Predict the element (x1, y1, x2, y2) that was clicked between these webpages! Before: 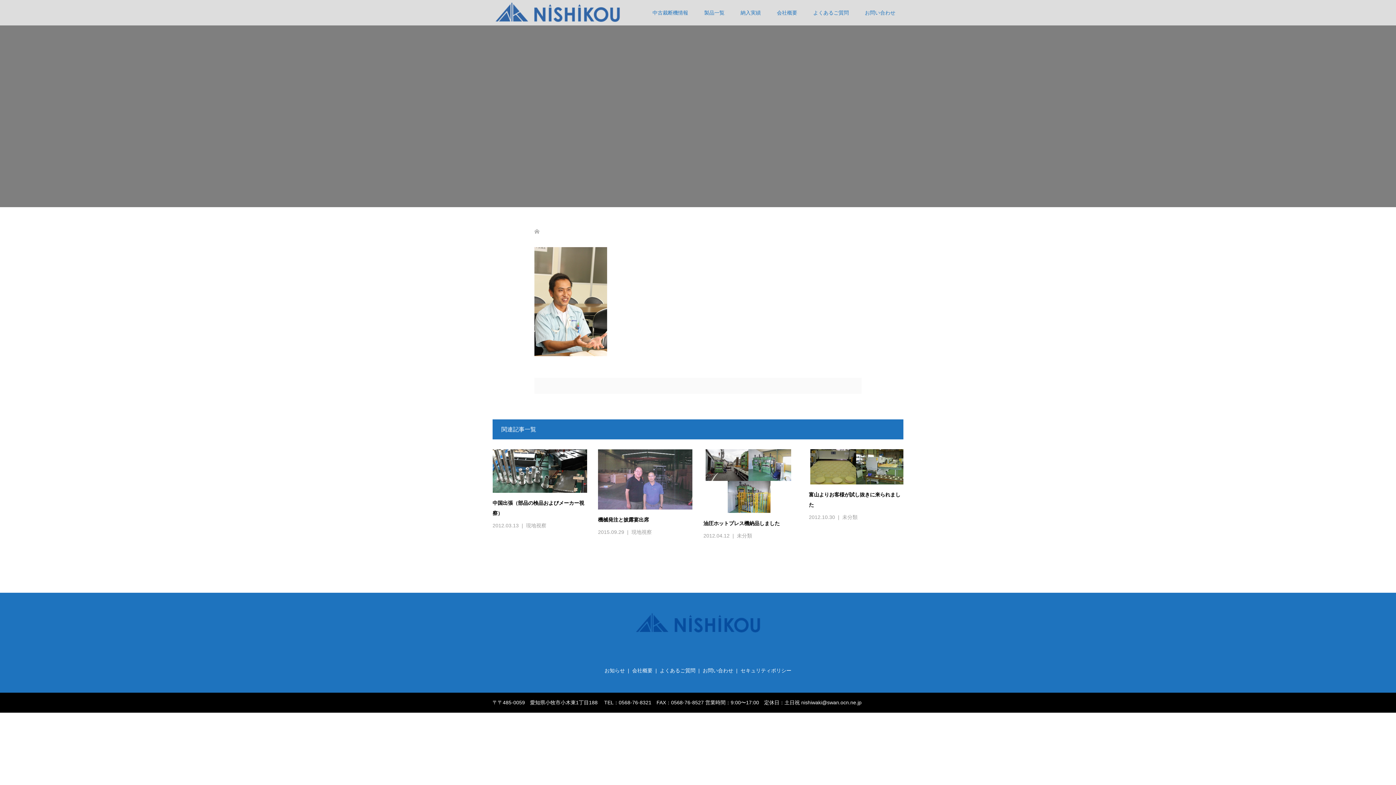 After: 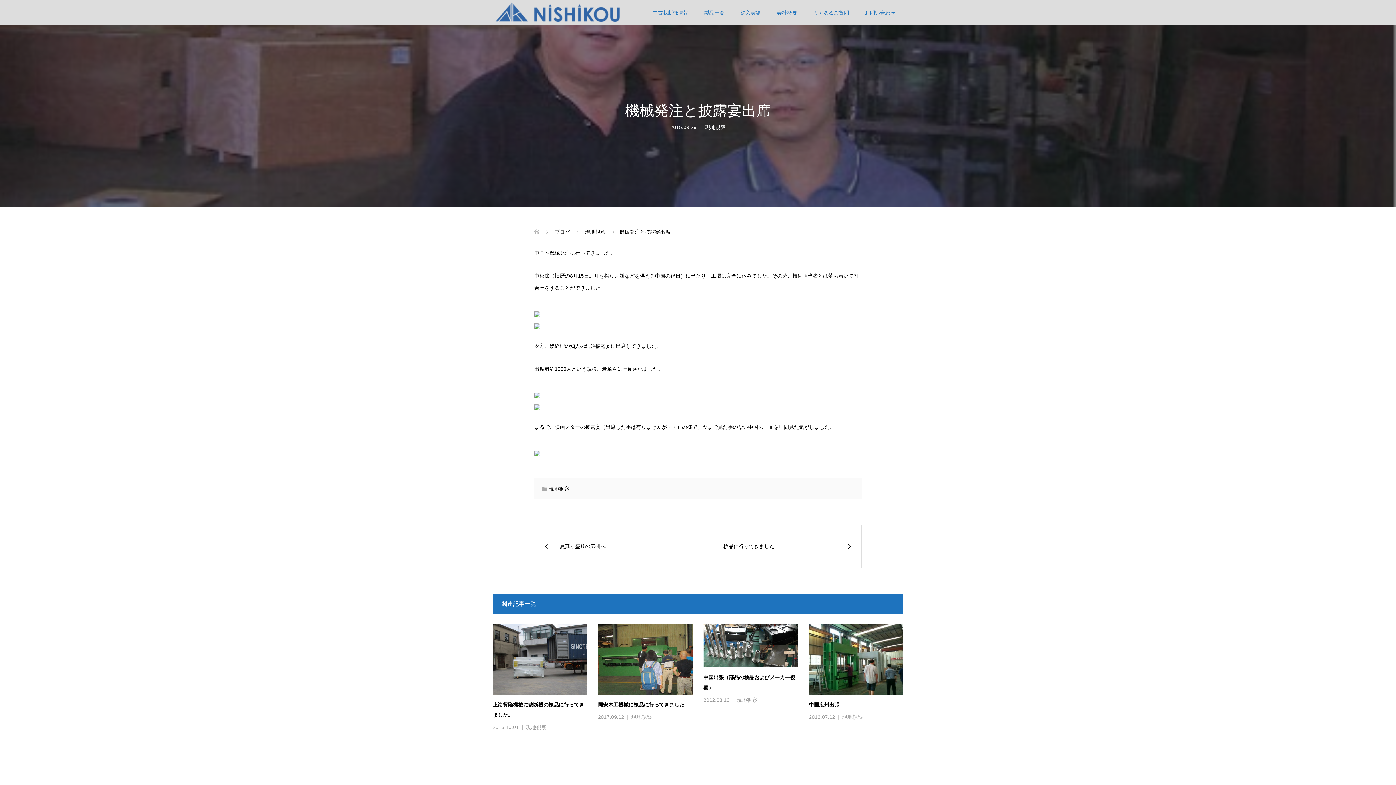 Action: bbox: (598, 517, 649, 522) label: 機械発注と披露宴出席